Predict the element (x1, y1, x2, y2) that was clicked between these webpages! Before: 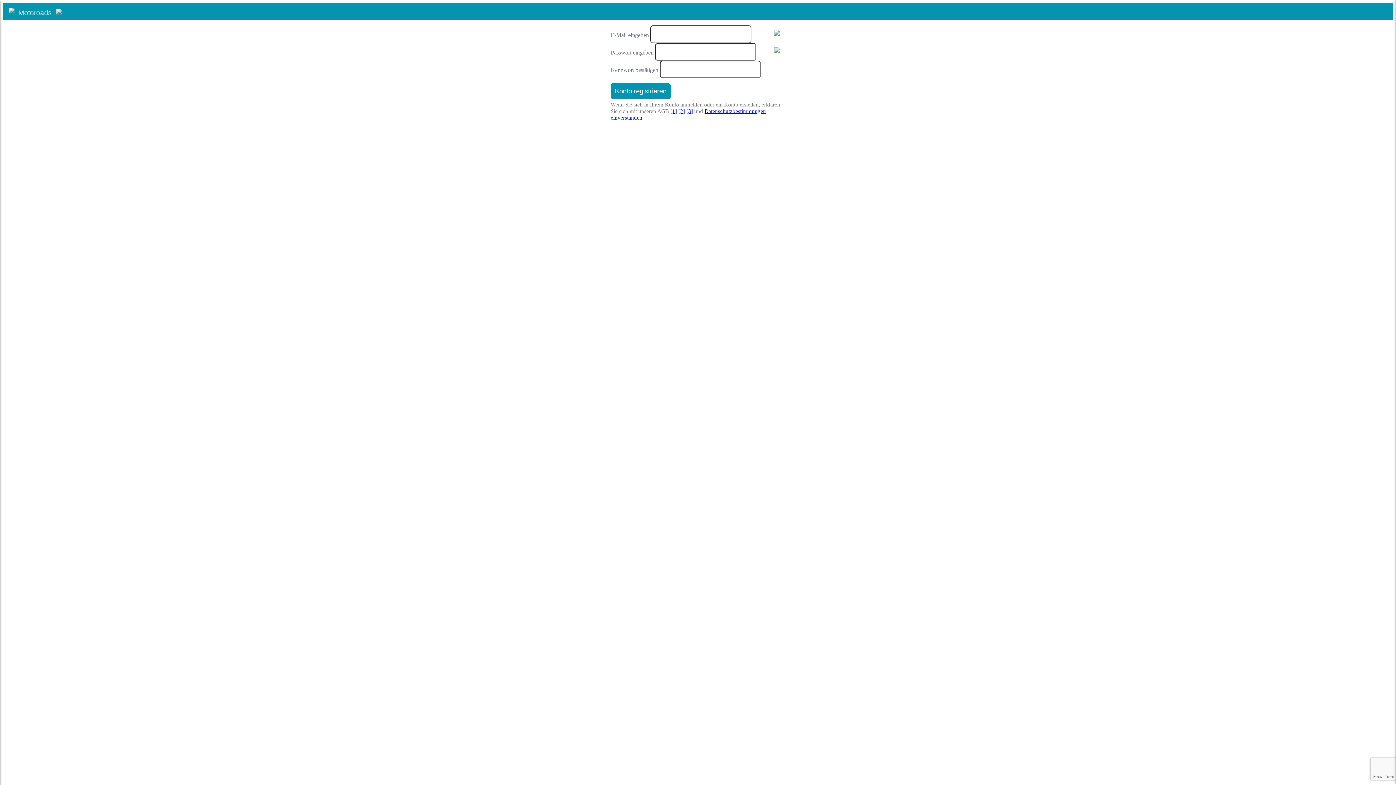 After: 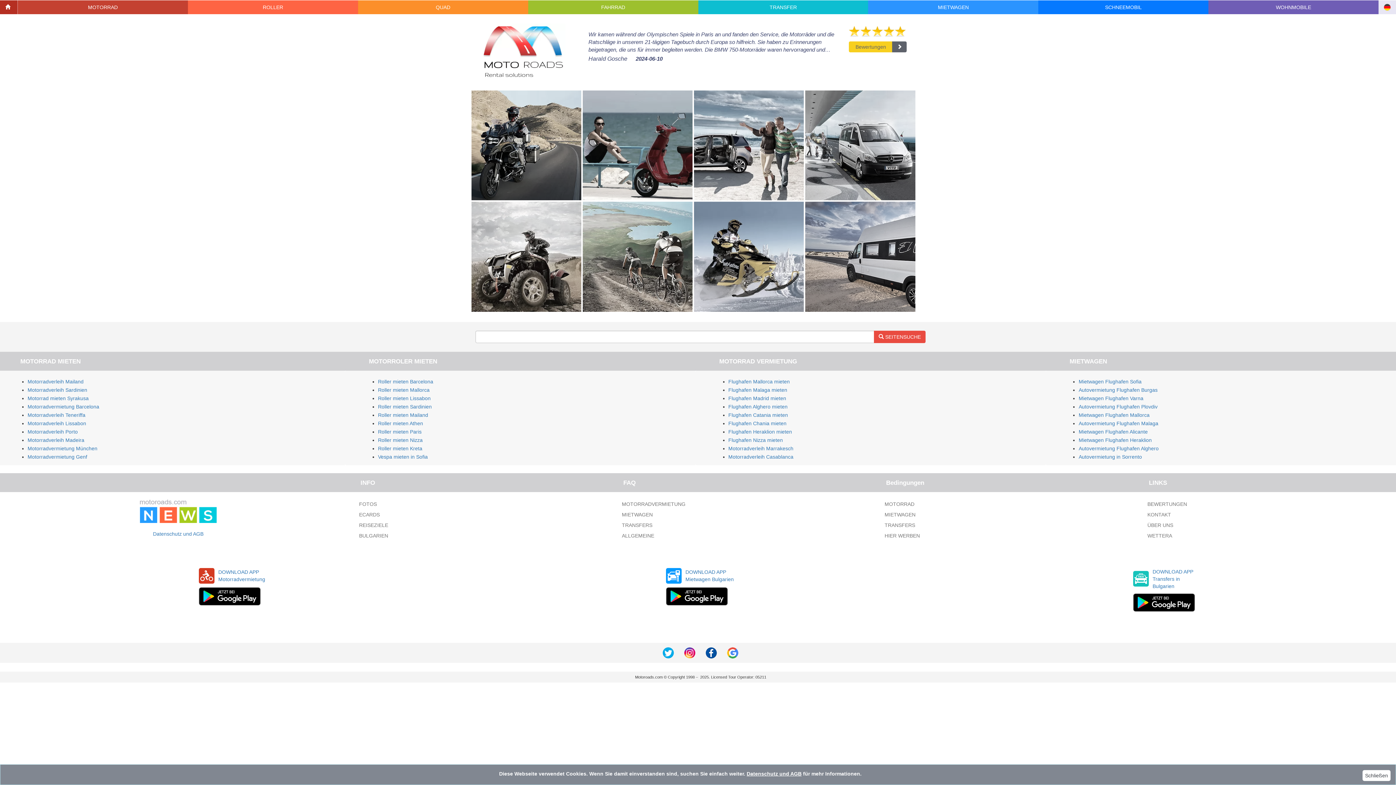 Action: bbox: (18, 7, 53, 14) label: Motoroads 